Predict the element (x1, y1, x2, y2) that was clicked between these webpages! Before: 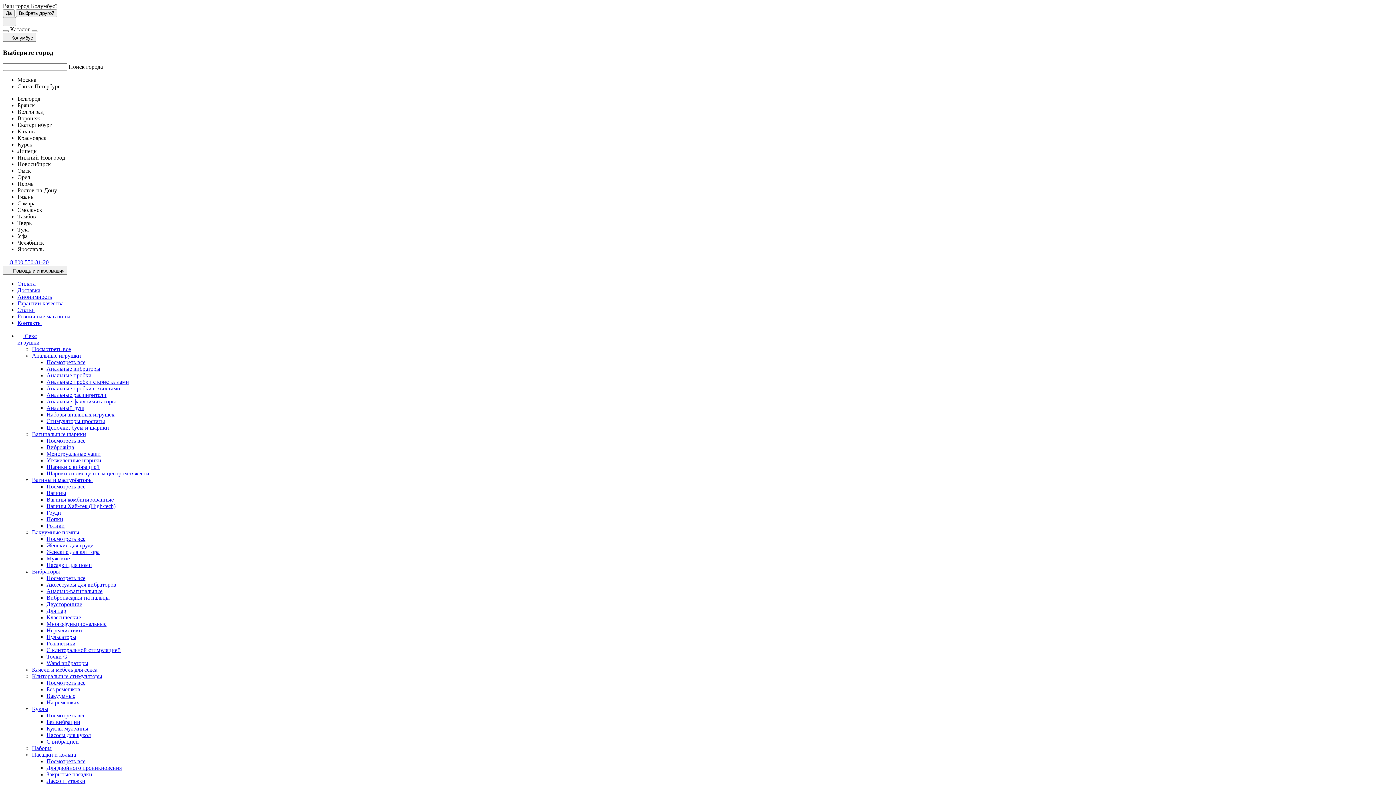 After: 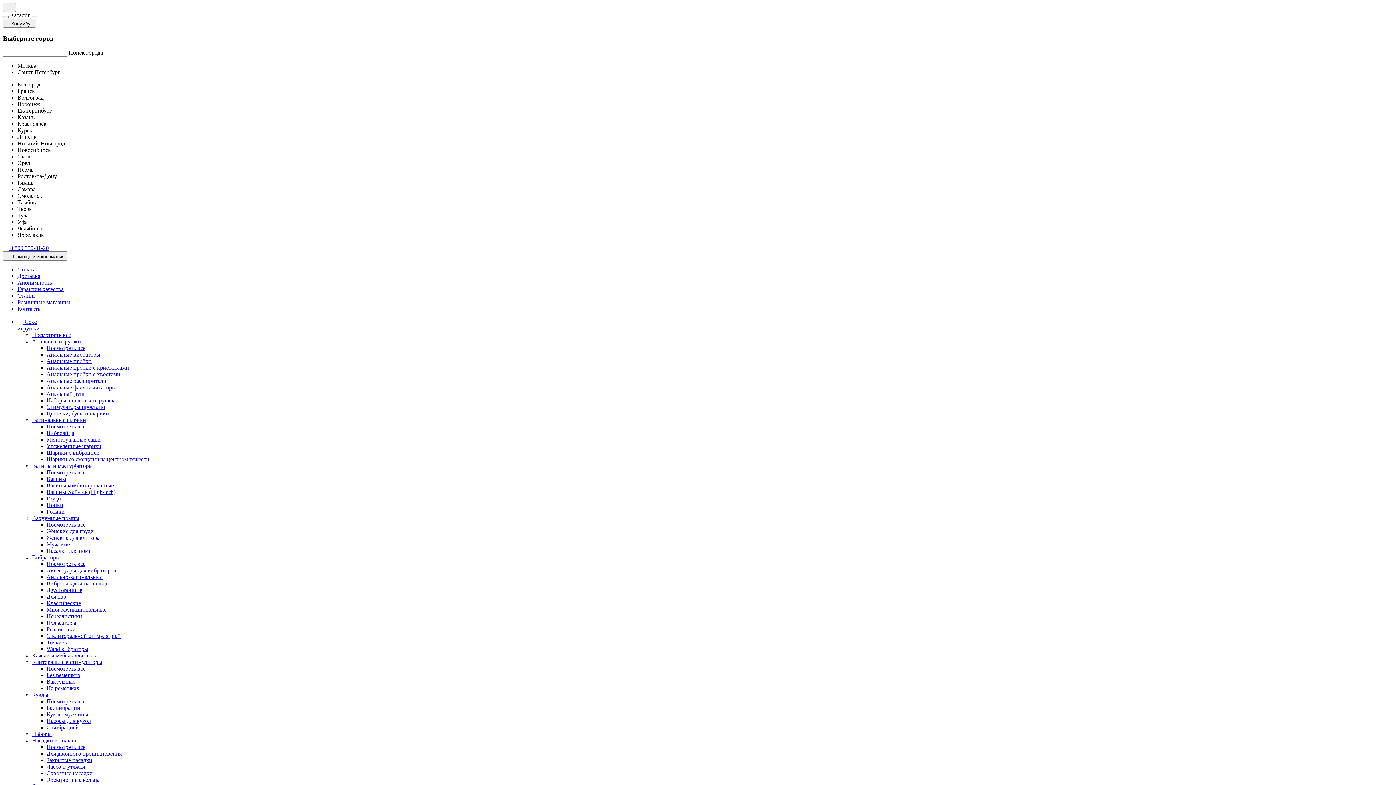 Action: bbox: (46, 379, 129, 385) label: Анальные пробки с кристаллами